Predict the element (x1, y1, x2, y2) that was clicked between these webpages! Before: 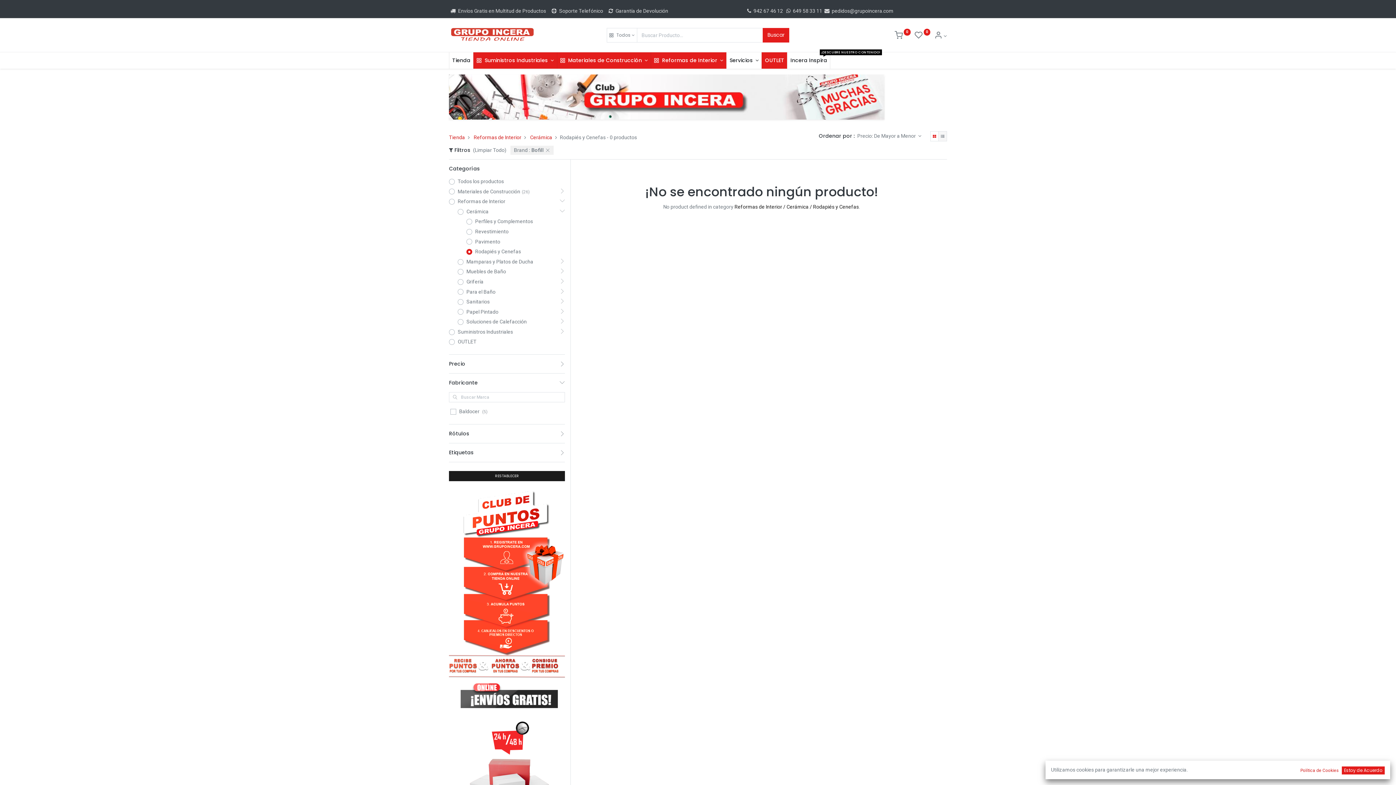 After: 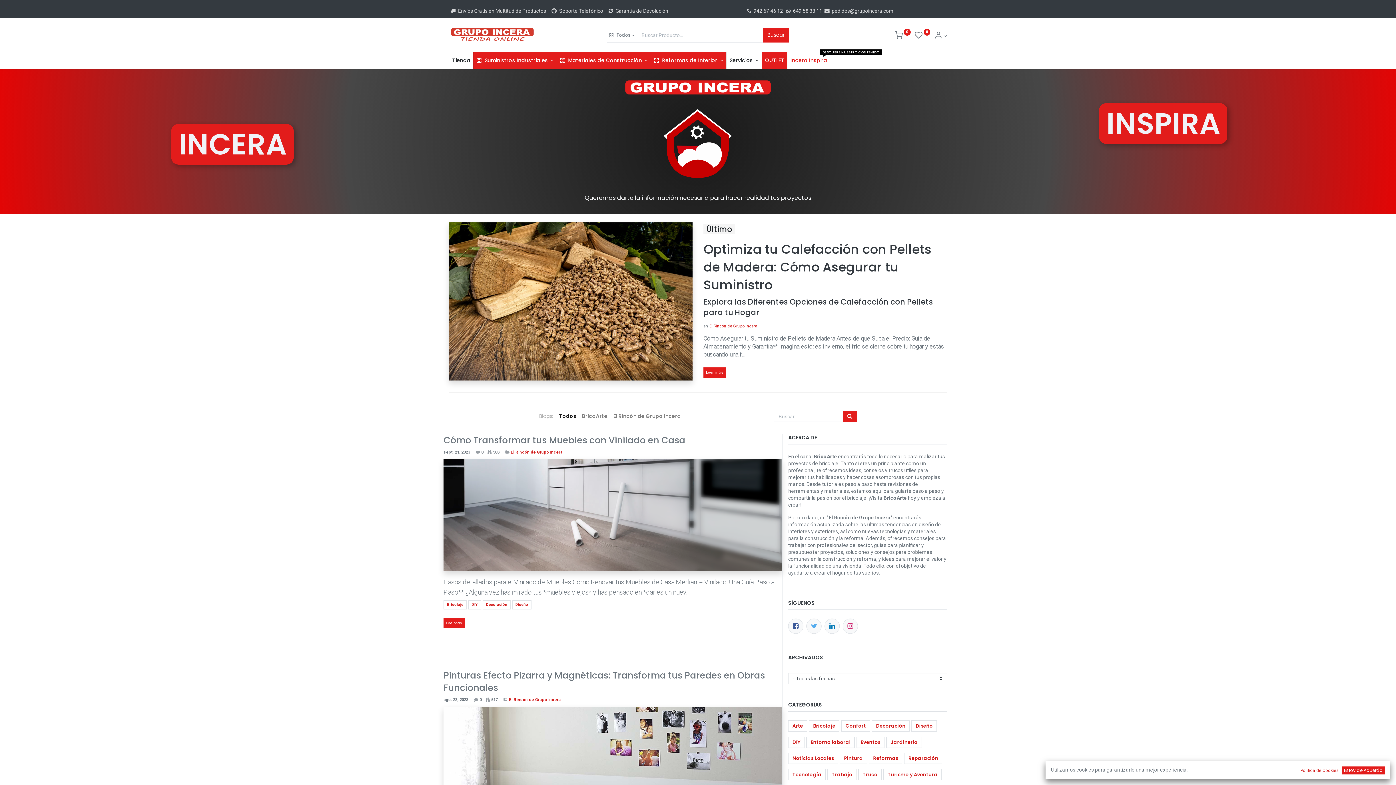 Action: label: Incera Inspira
¡DESCUBRE NUESTRO CONTENIDO! bbox: (787, 52, 830, 68)